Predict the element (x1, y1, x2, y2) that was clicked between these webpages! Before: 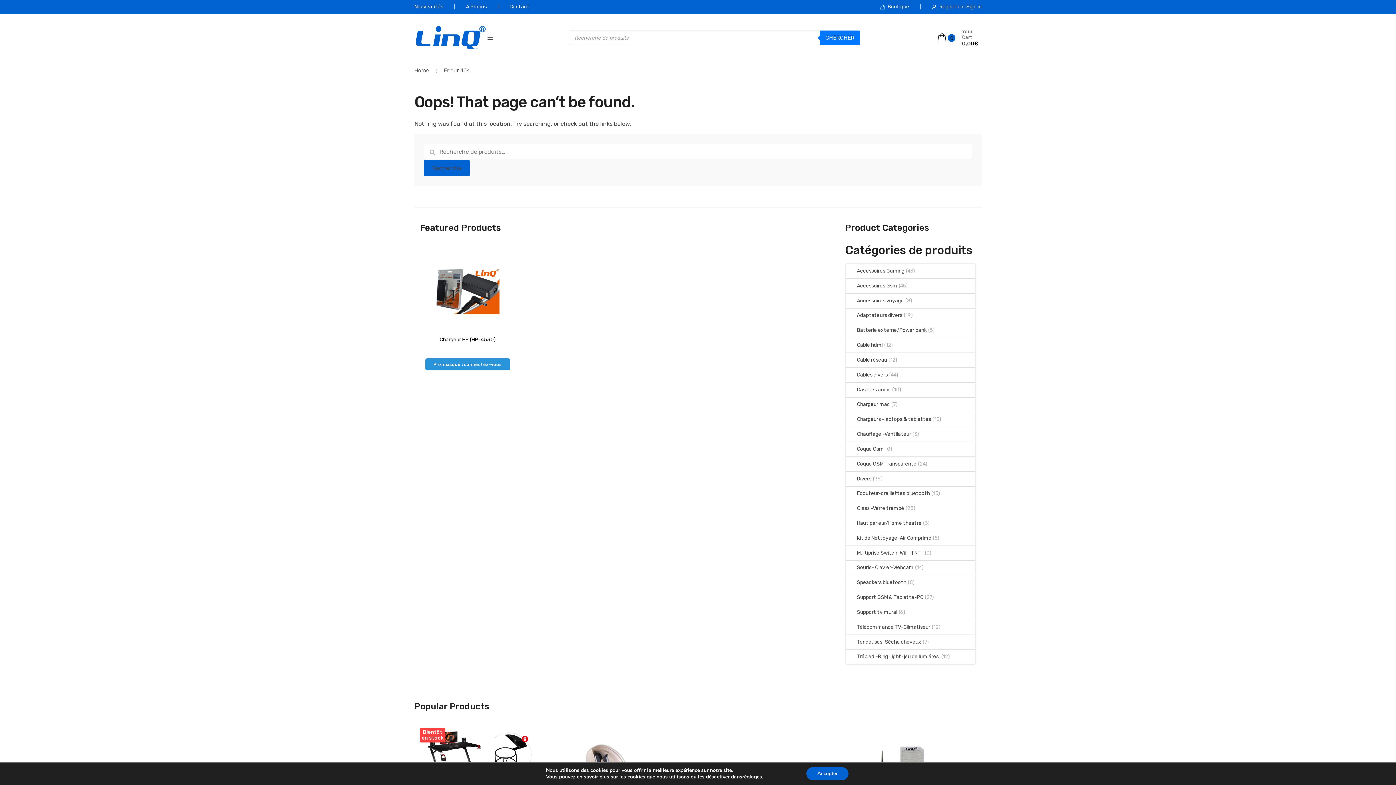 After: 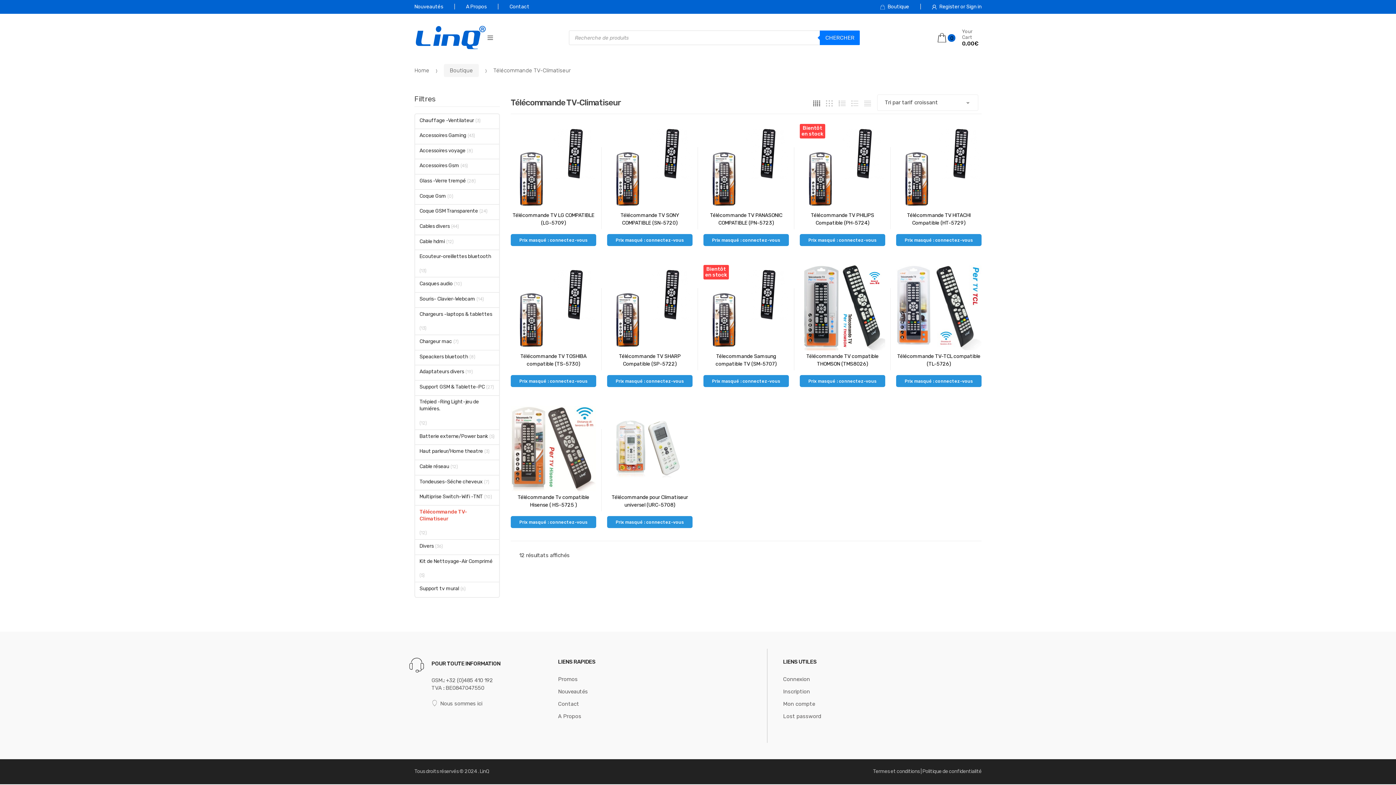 Action: bbox: (846, 620, 930, 634) label: Télécommande TV-Climatiseur